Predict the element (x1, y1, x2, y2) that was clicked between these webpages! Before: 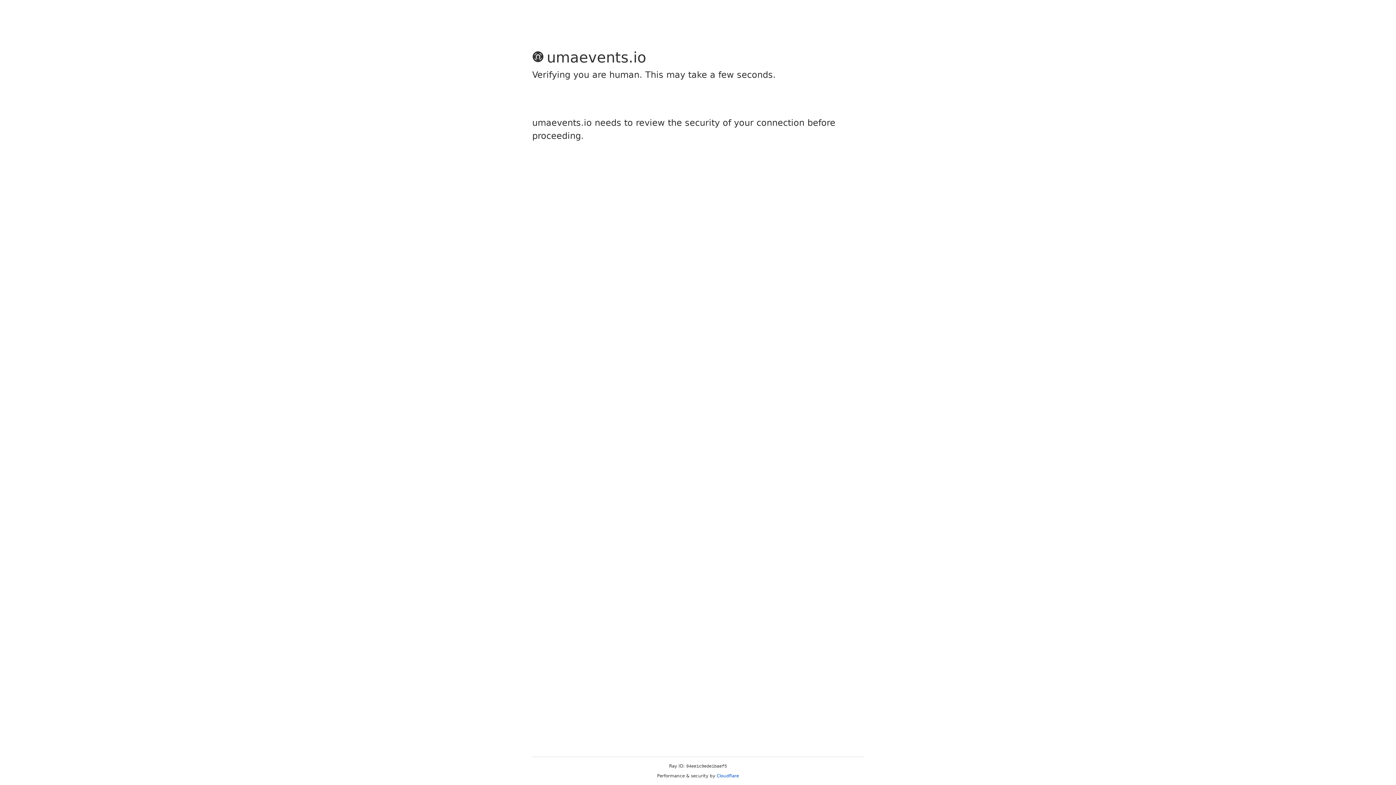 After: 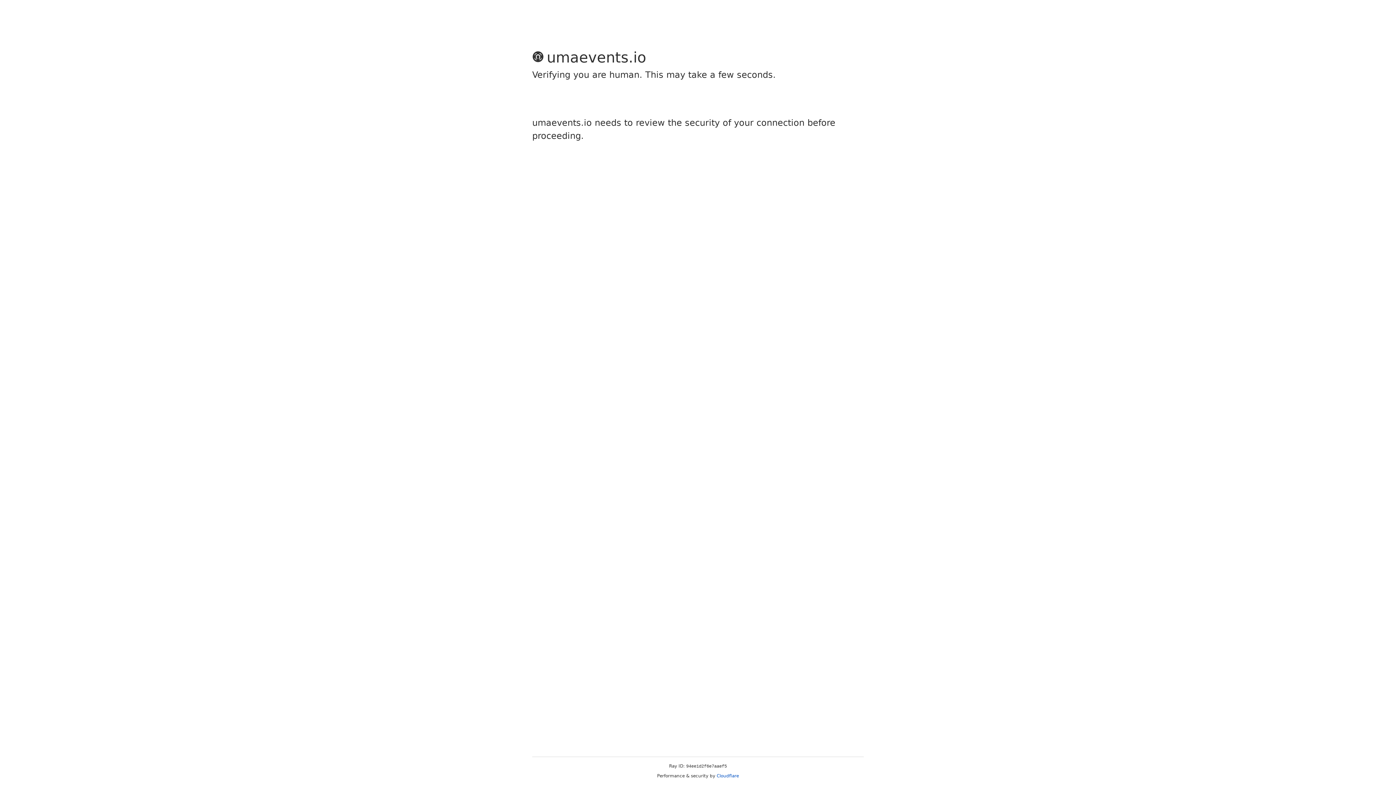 Action: bbox: (716, 773, 739, 778) label: Cloudflare